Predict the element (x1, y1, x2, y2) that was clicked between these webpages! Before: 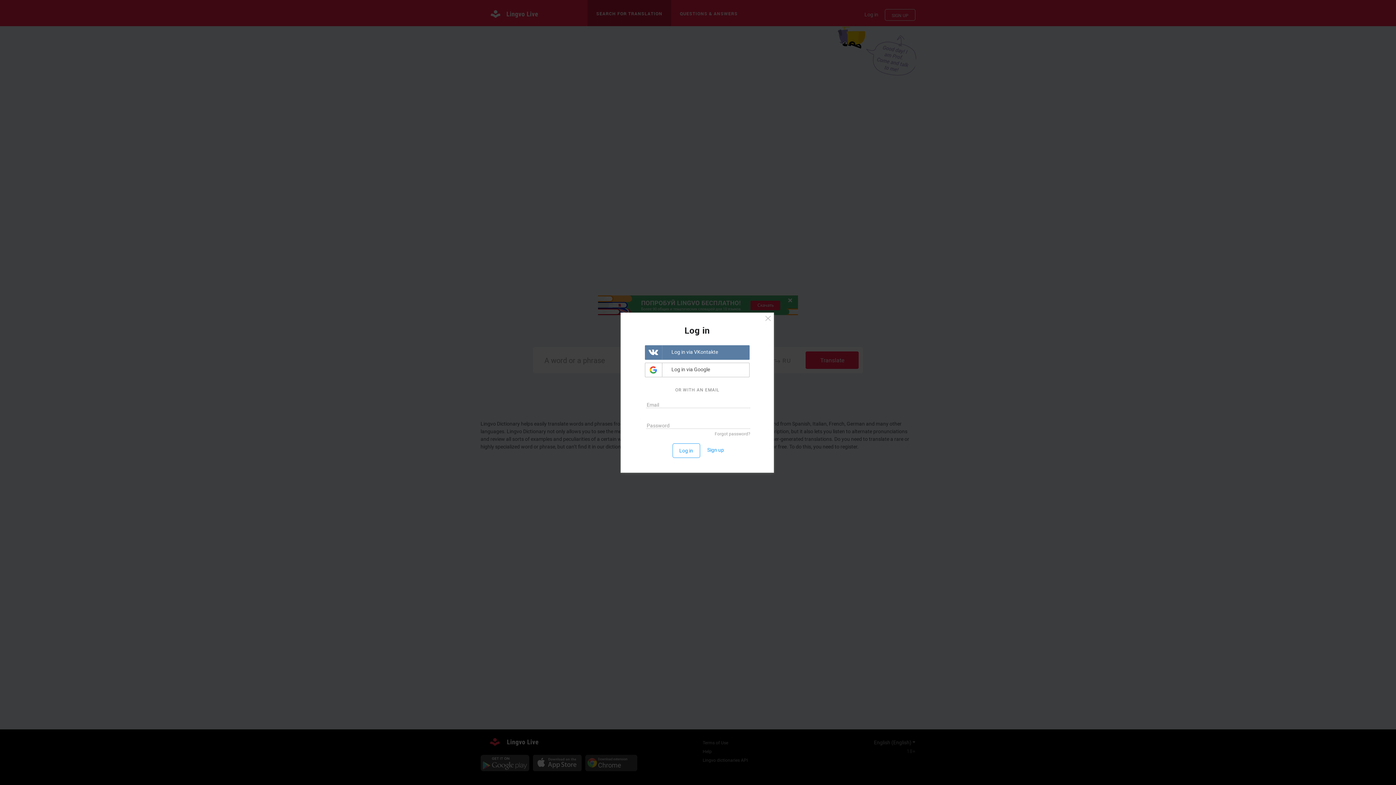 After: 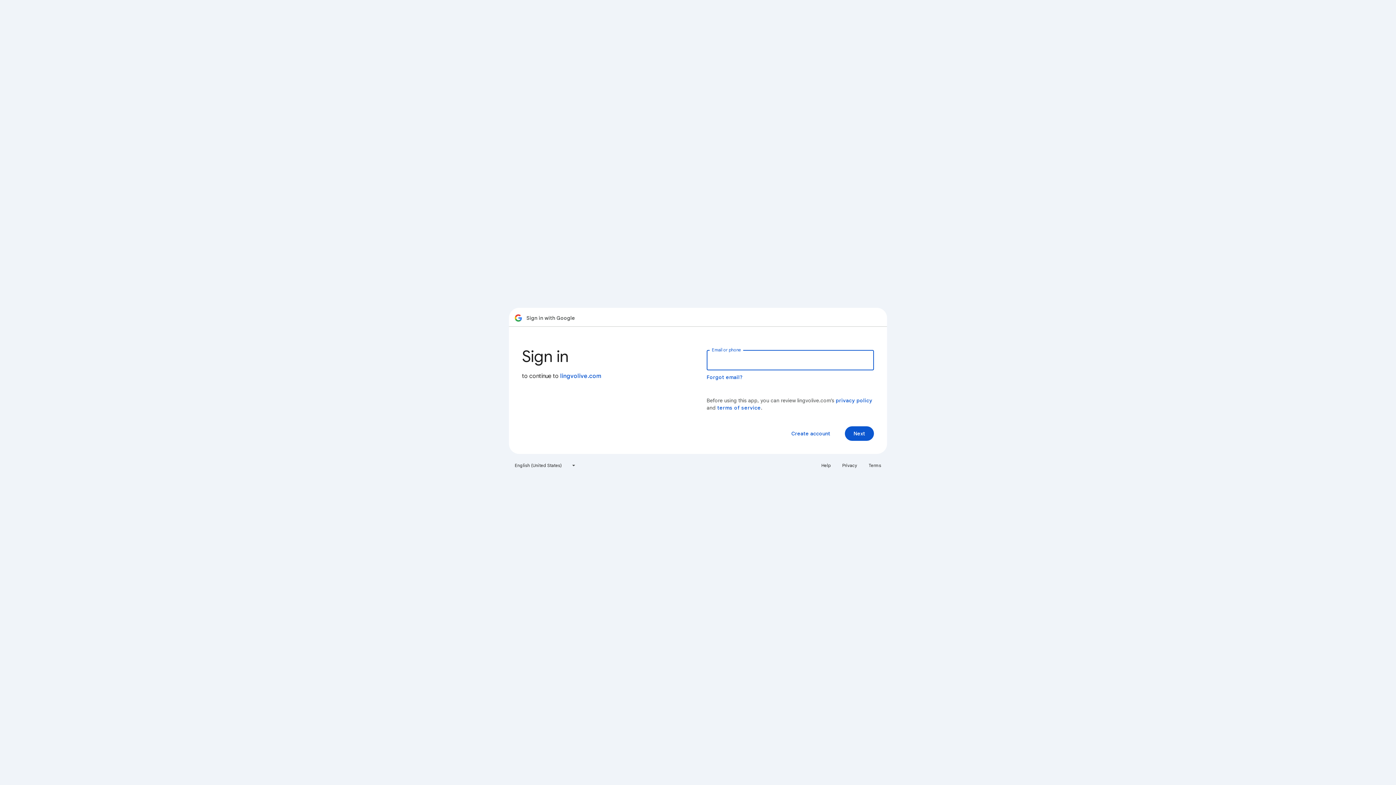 Action: bbox: (645, 362, 749, 377) label: Log in via Google